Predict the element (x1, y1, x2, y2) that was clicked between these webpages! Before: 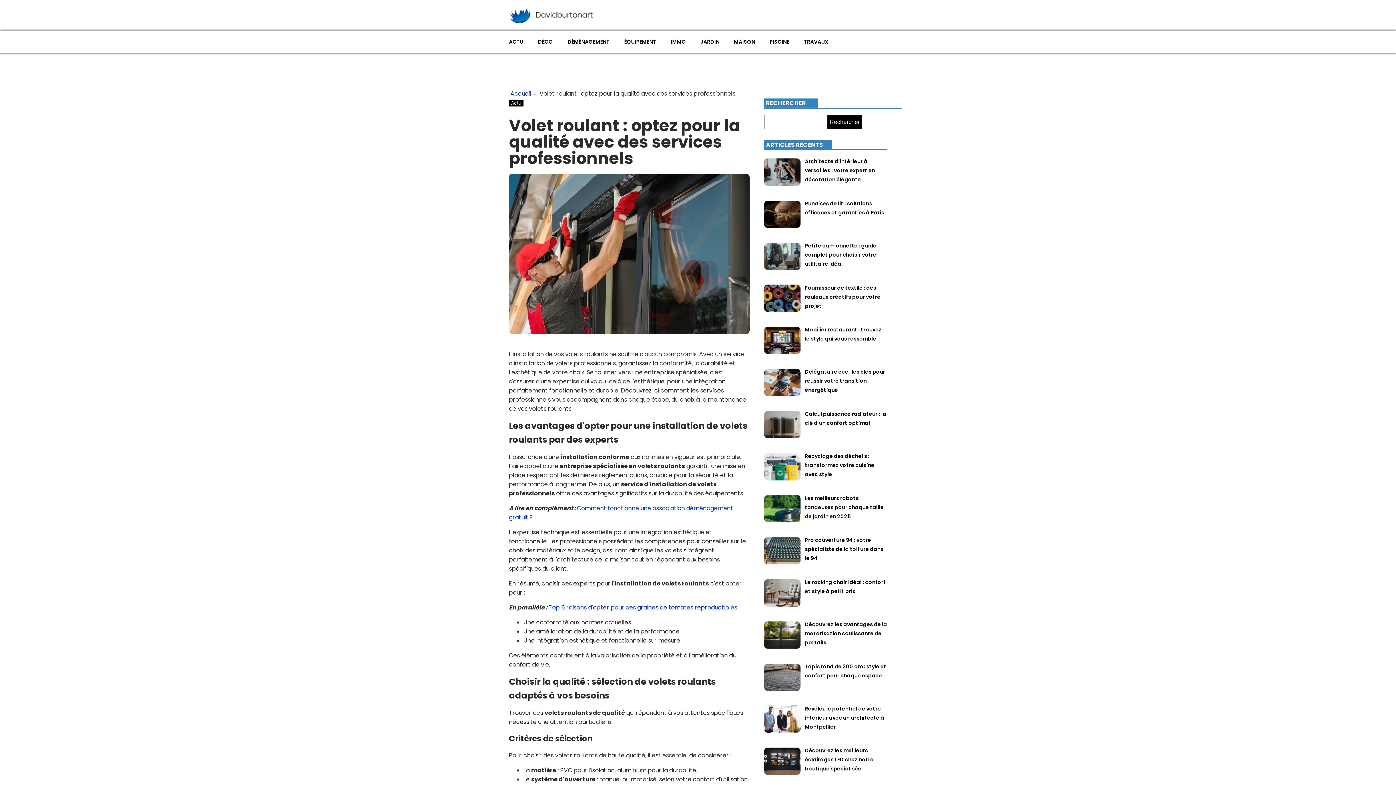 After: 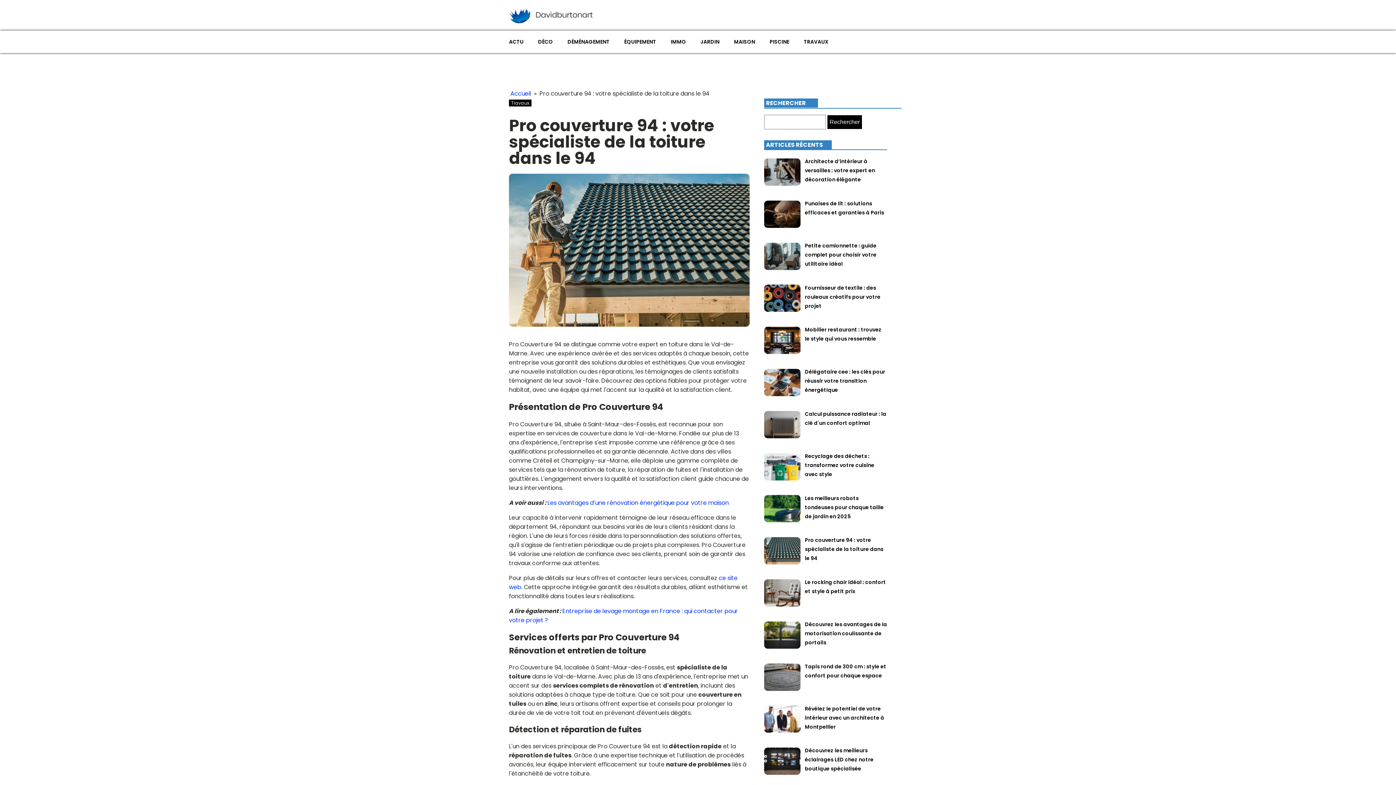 Action: label: Pro couverture 94 : votre spécialiste de la toiture dans le 94 bbox: (805, 536, 883, 562)